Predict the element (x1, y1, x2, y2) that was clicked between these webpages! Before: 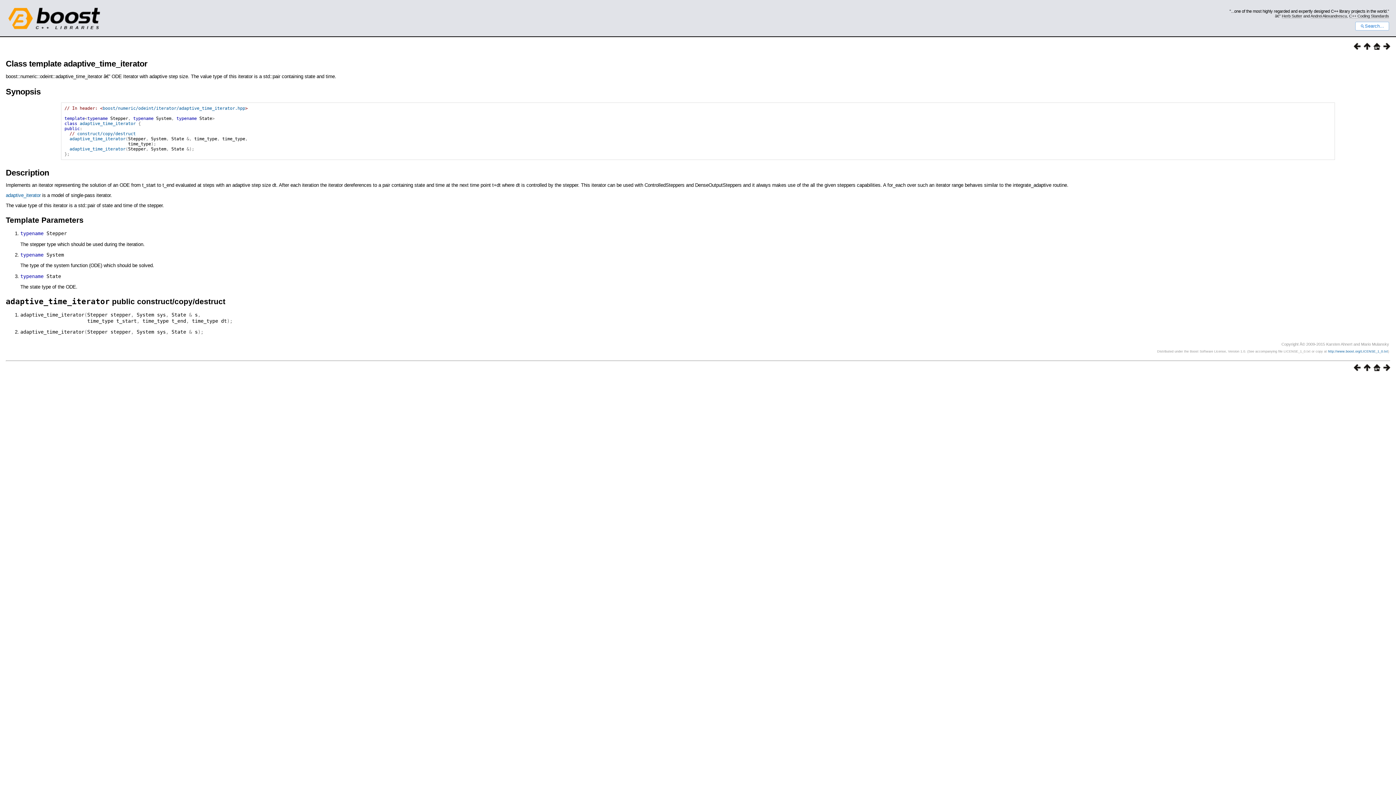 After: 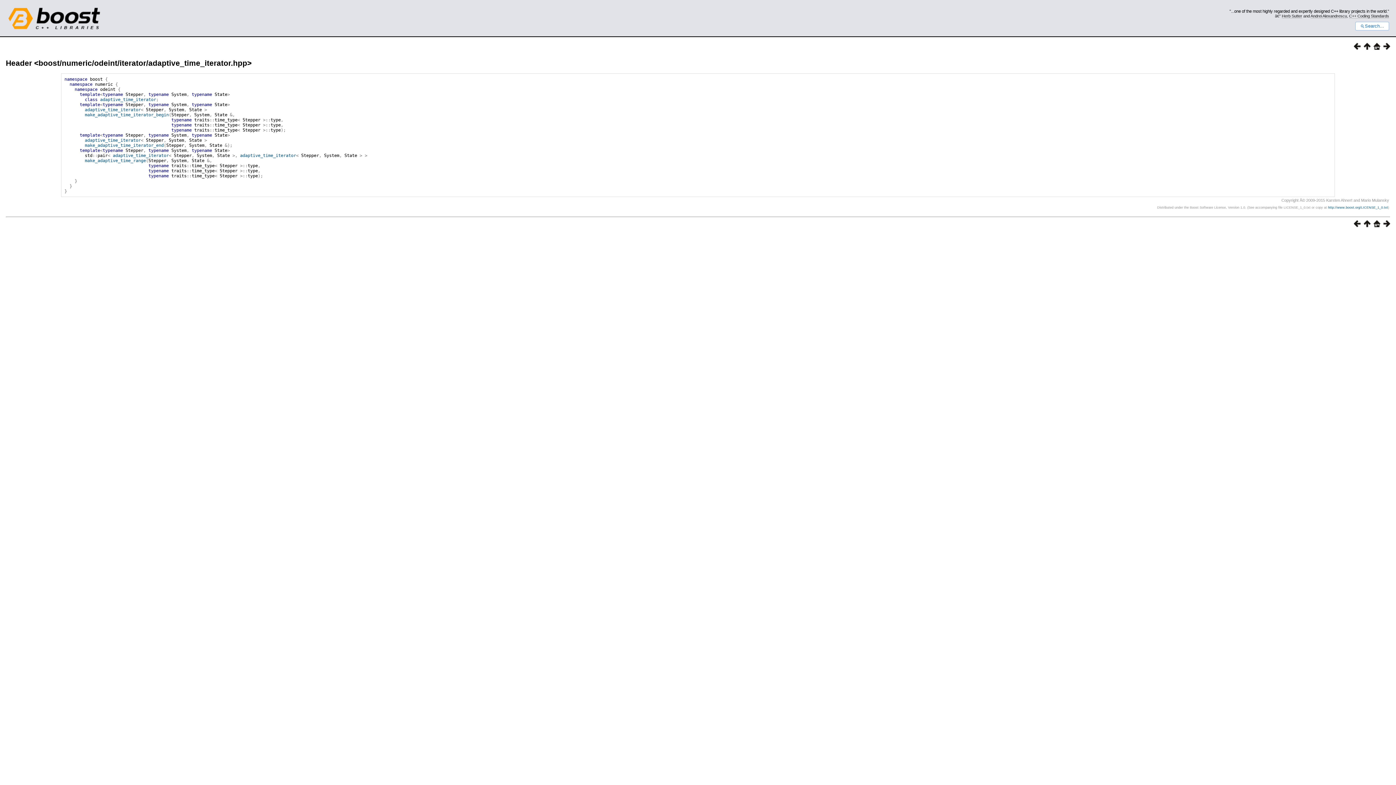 Action: bbox: (1361, 44, 1370, 50)